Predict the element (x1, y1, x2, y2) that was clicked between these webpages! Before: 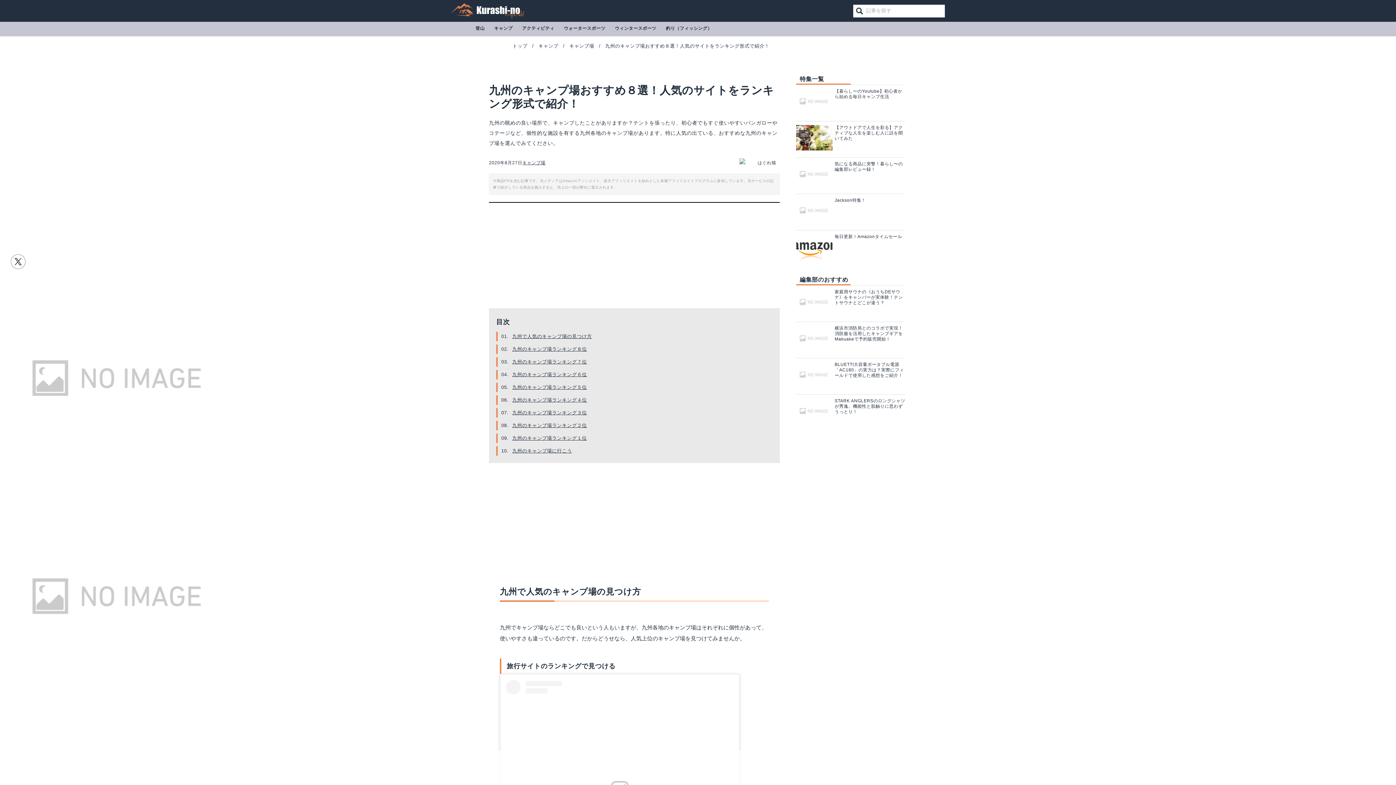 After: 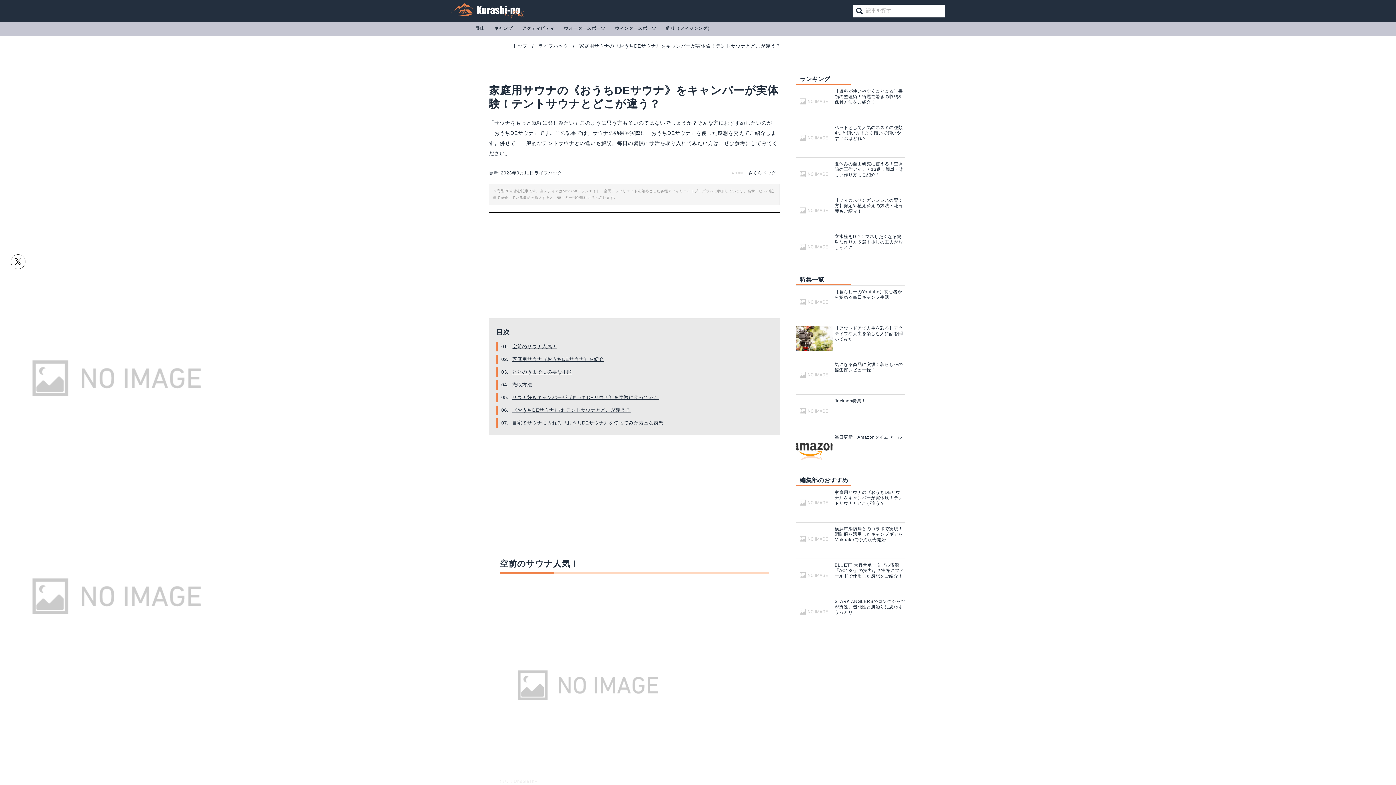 Action: bbox: (834, 289, 903, 305) label: 家庭用サウナの《おうちDEサウナ》をキャンパーが実体験！テントサウナとどこが違う？